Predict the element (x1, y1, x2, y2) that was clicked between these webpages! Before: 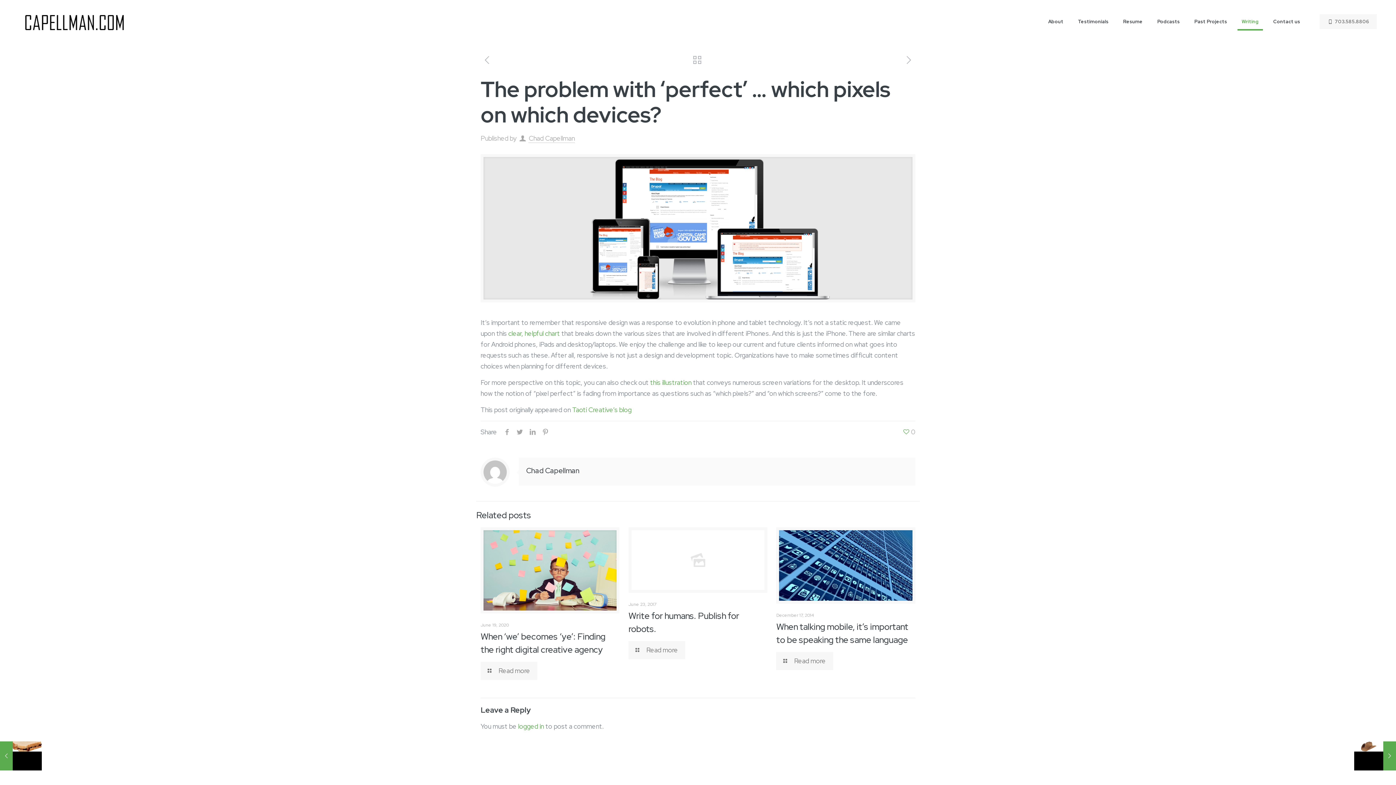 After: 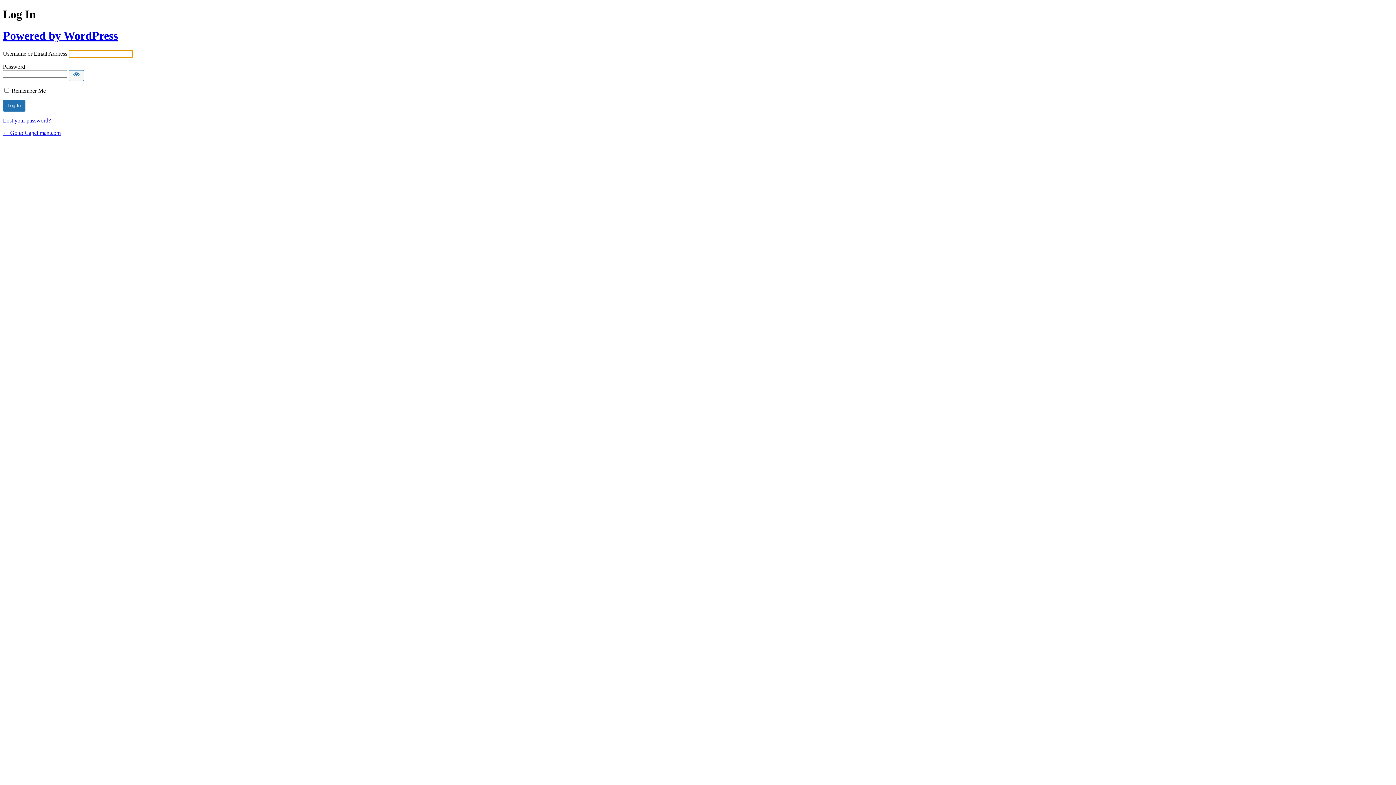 Action: label: logged in bbox: (518, 722, 544, 730)